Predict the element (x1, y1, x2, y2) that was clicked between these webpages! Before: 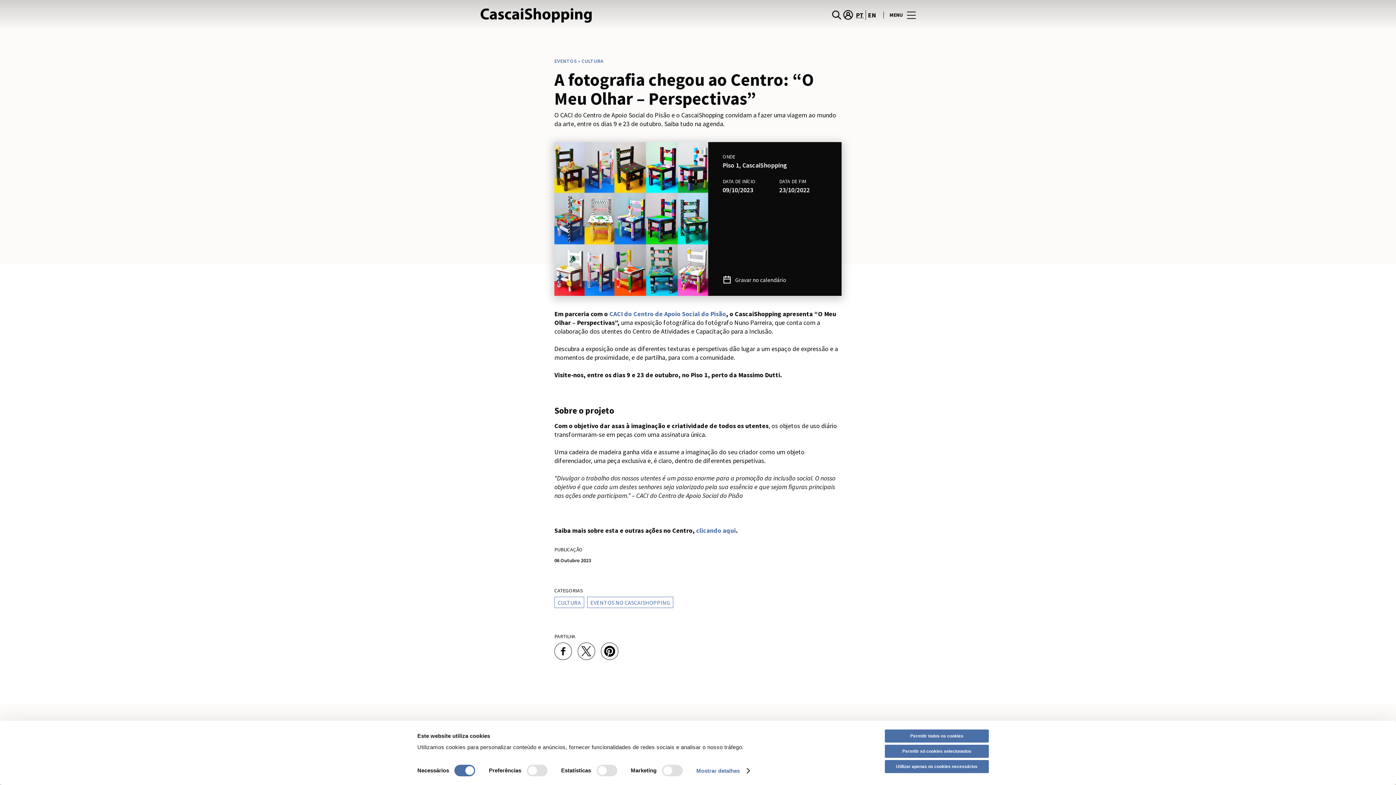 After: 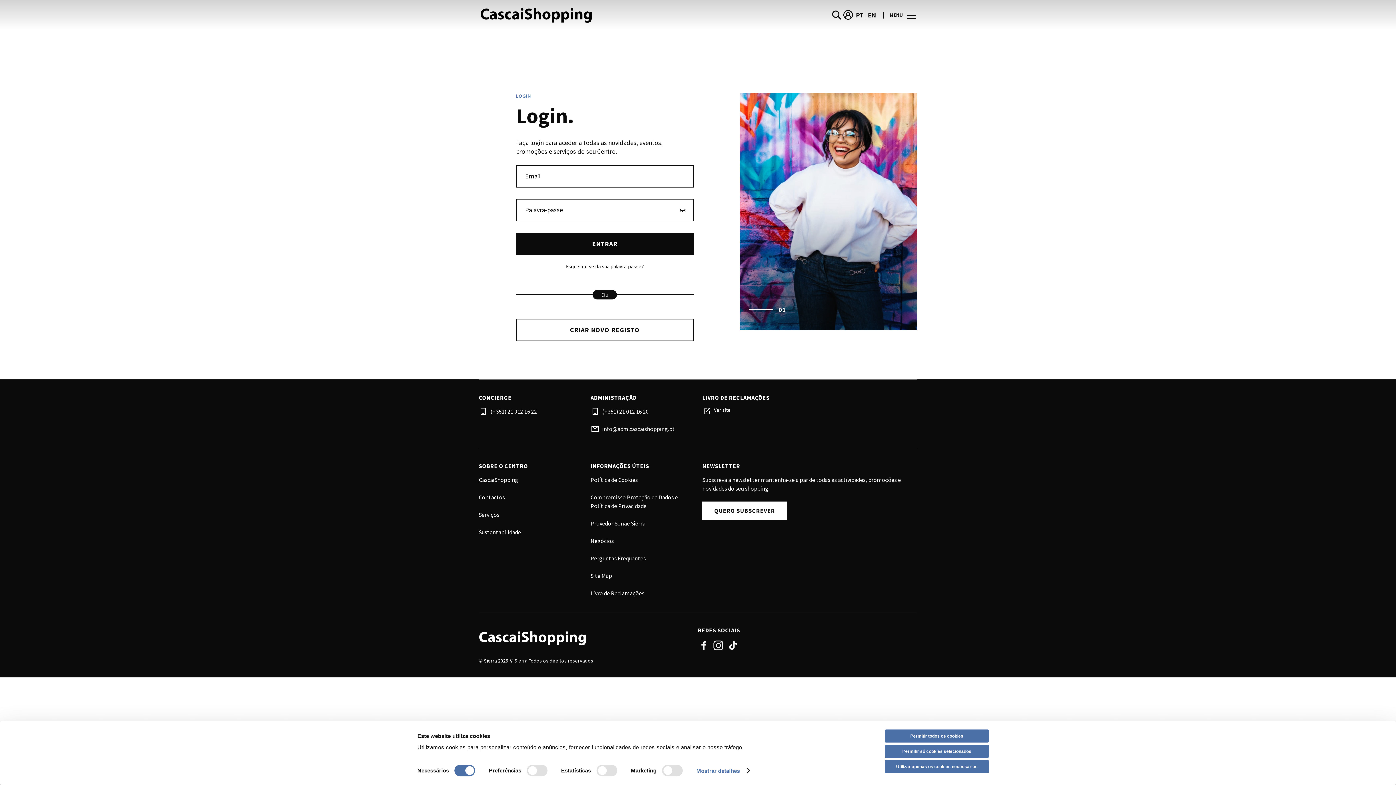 Action: label: account bbox: (838, 9, 850, 20)